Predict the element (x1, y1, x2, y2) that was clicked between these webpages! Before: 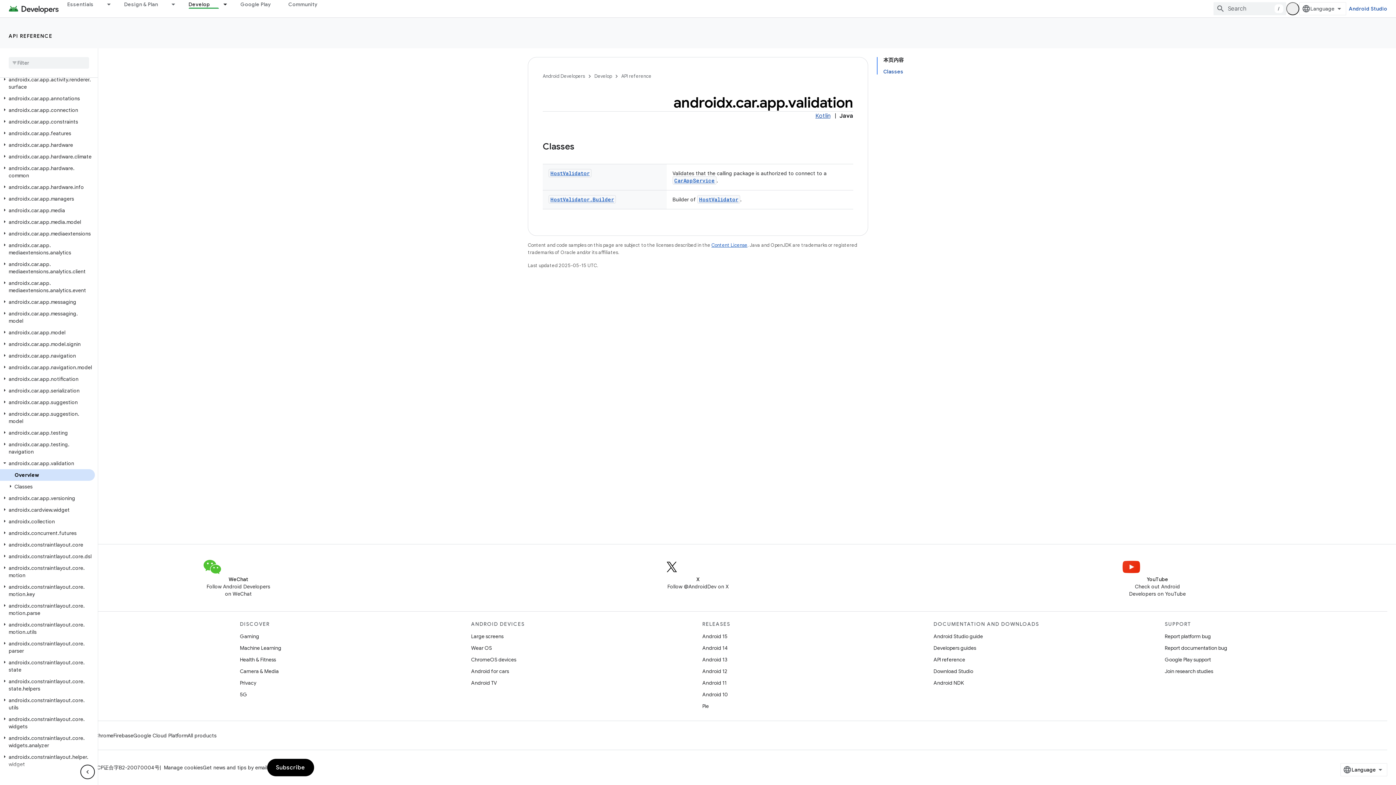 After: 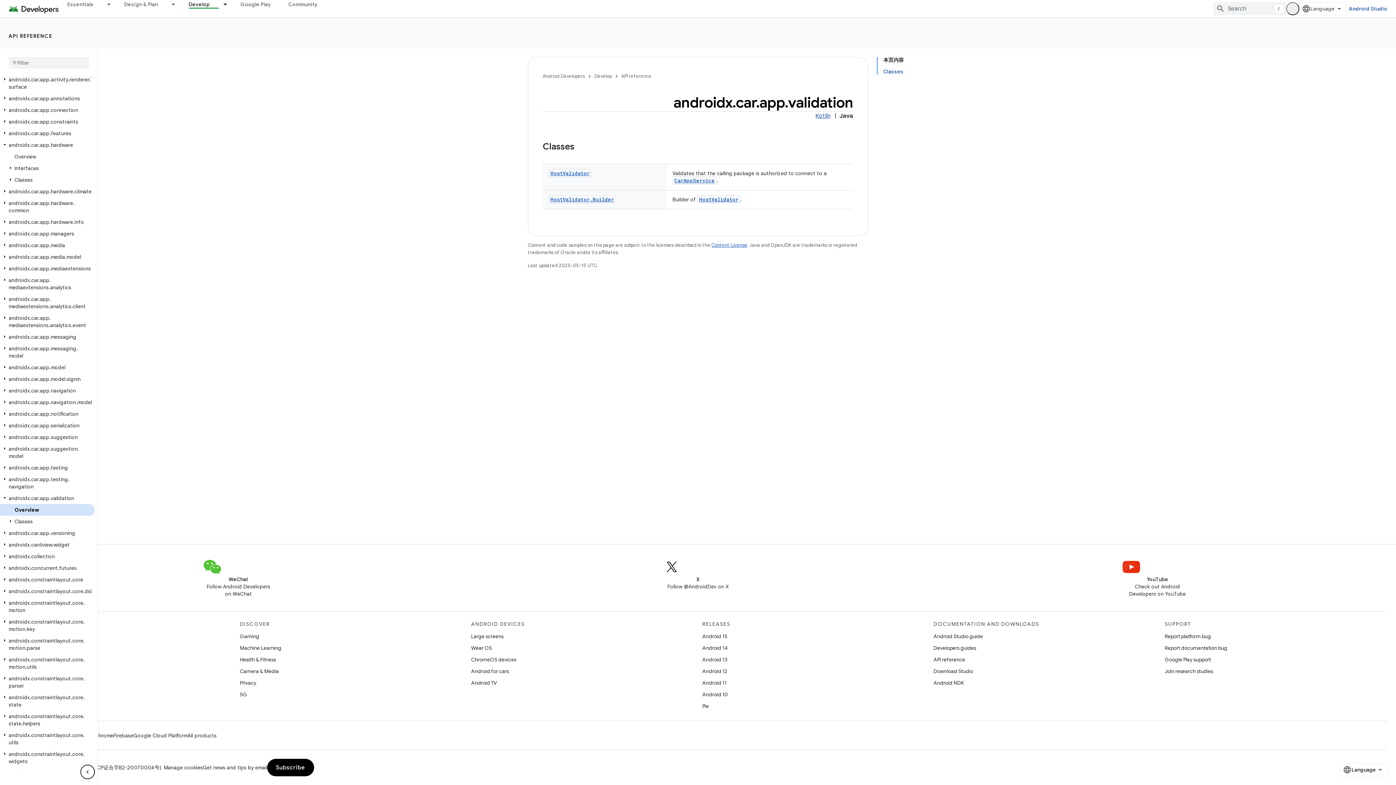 Action: bbox: (0, 141, 9, 148)